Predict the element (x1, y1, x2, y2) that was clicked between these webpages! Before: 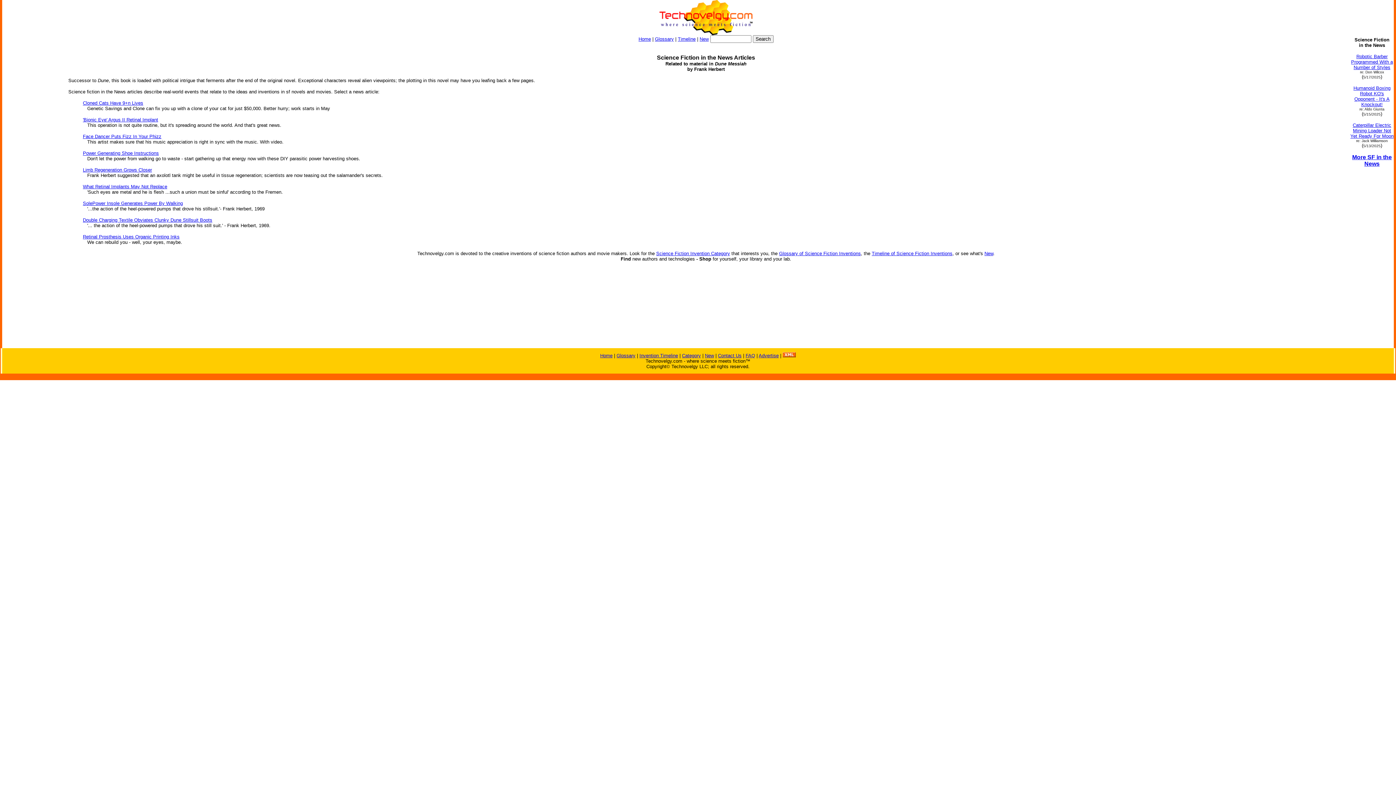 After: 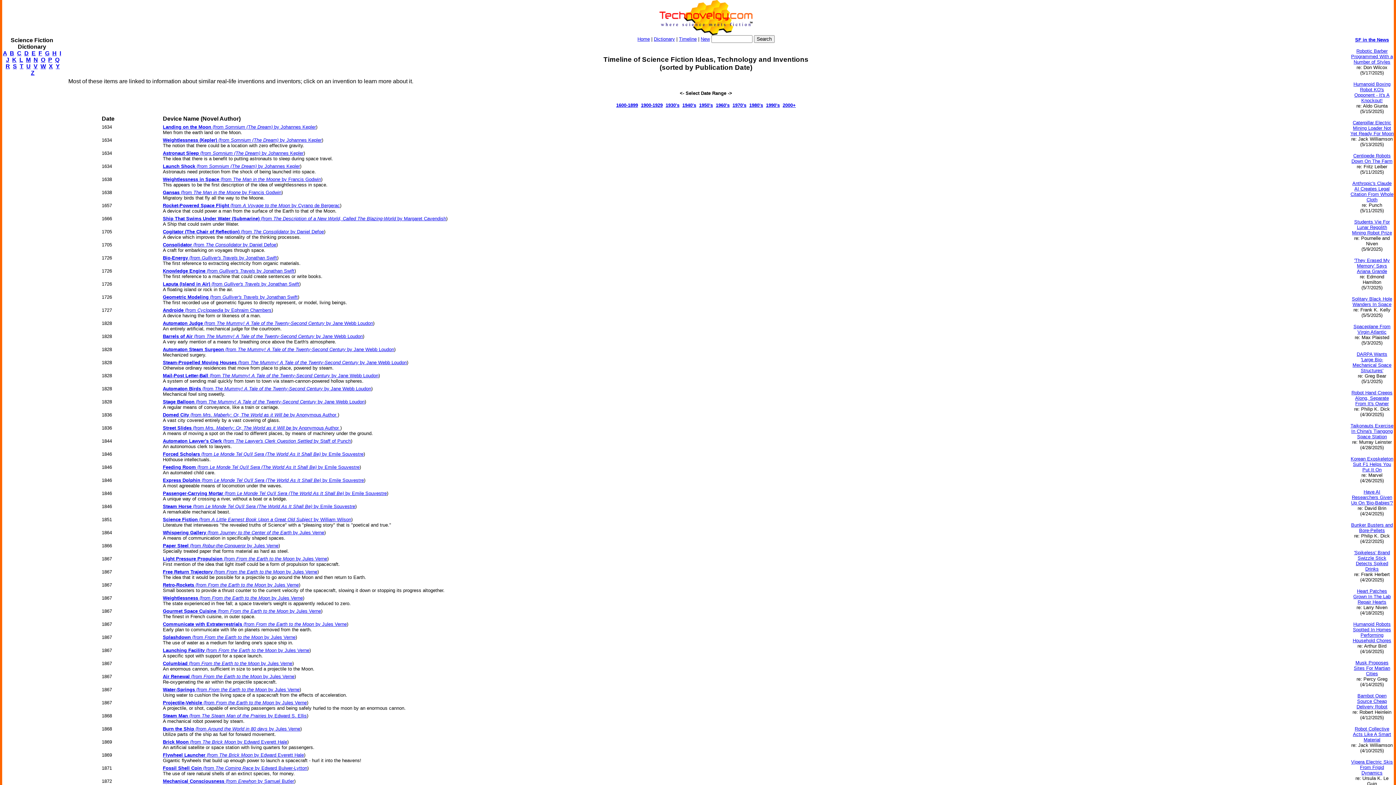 Action: bbox: (678, 36, 695, 41) label: Timeline